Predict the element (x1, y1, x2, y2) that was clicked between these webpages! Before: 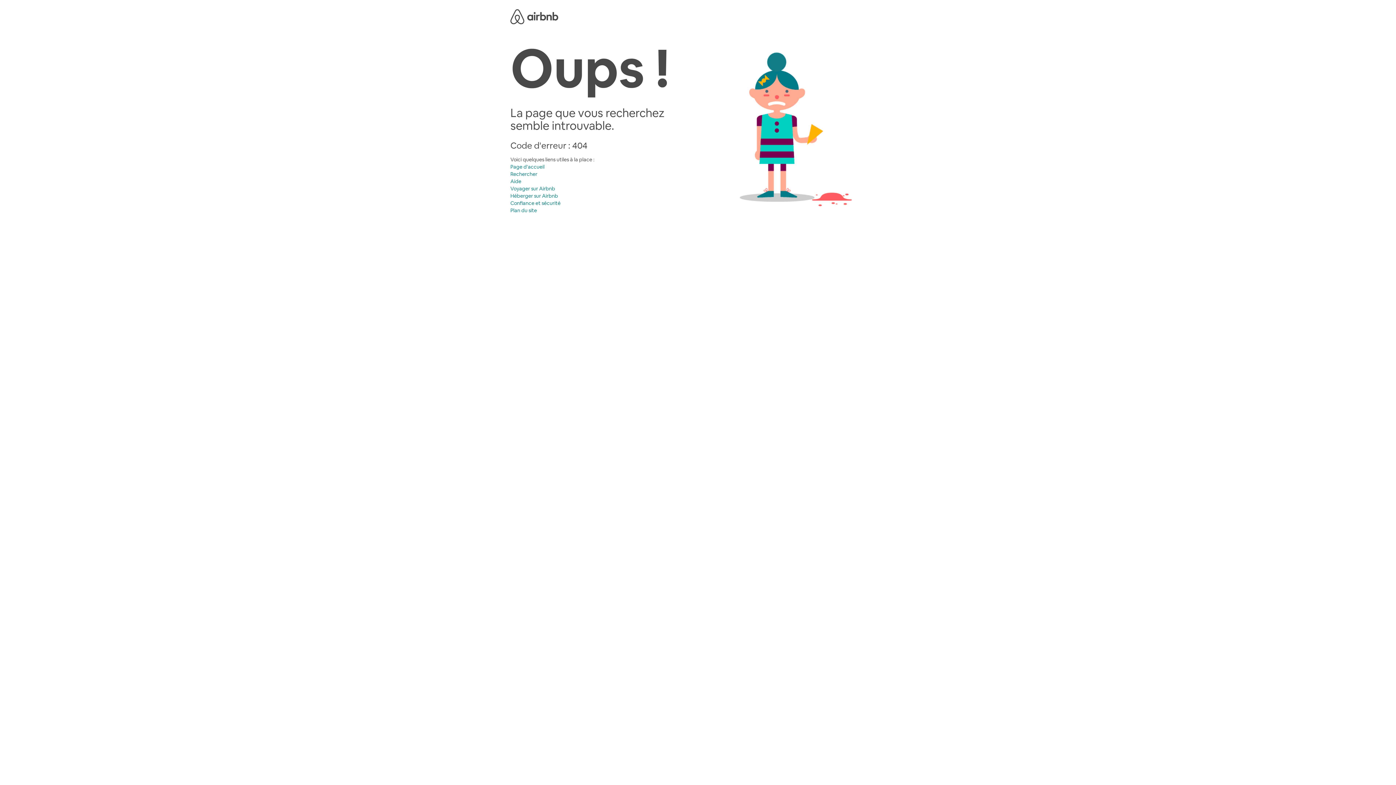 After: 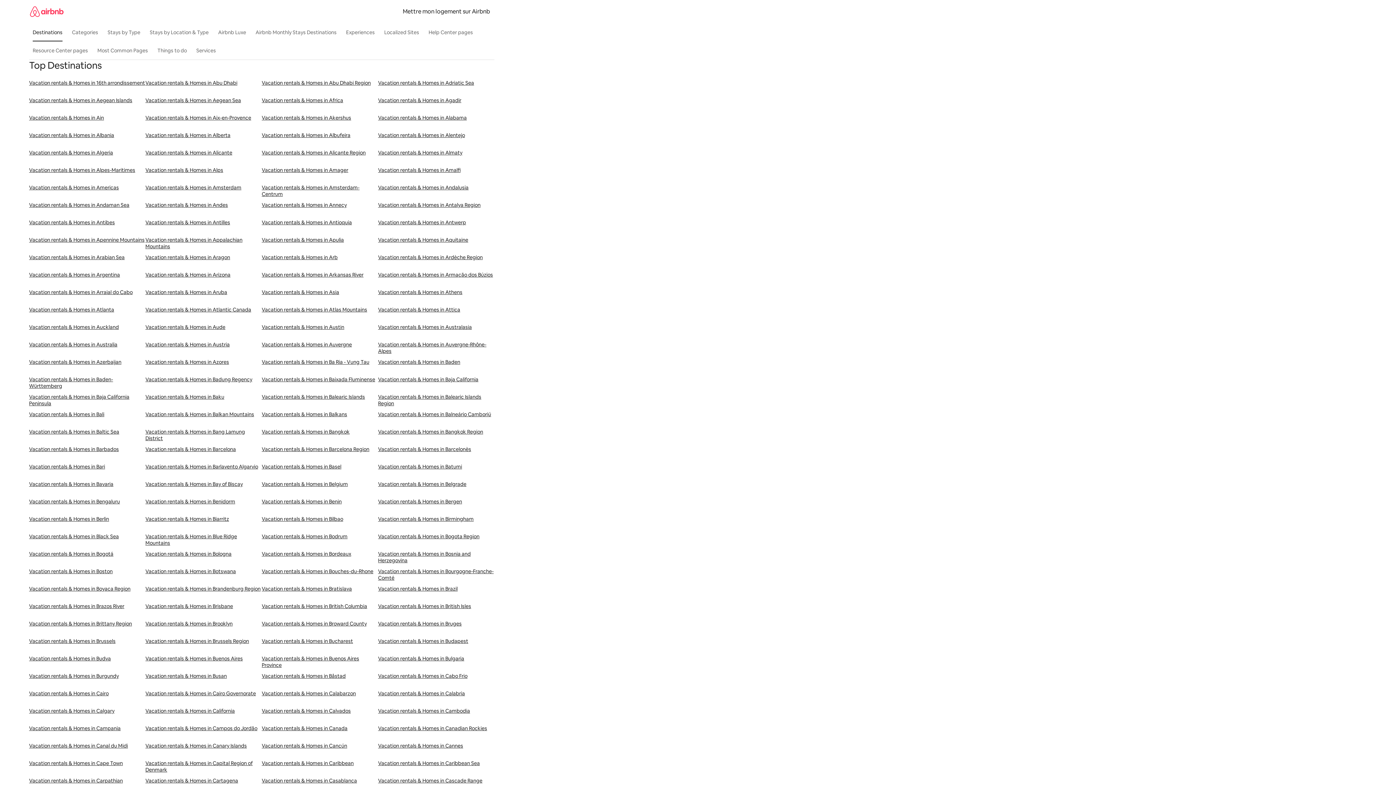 Action: bbox: (510, 207, 537, 213) label: Plan du site